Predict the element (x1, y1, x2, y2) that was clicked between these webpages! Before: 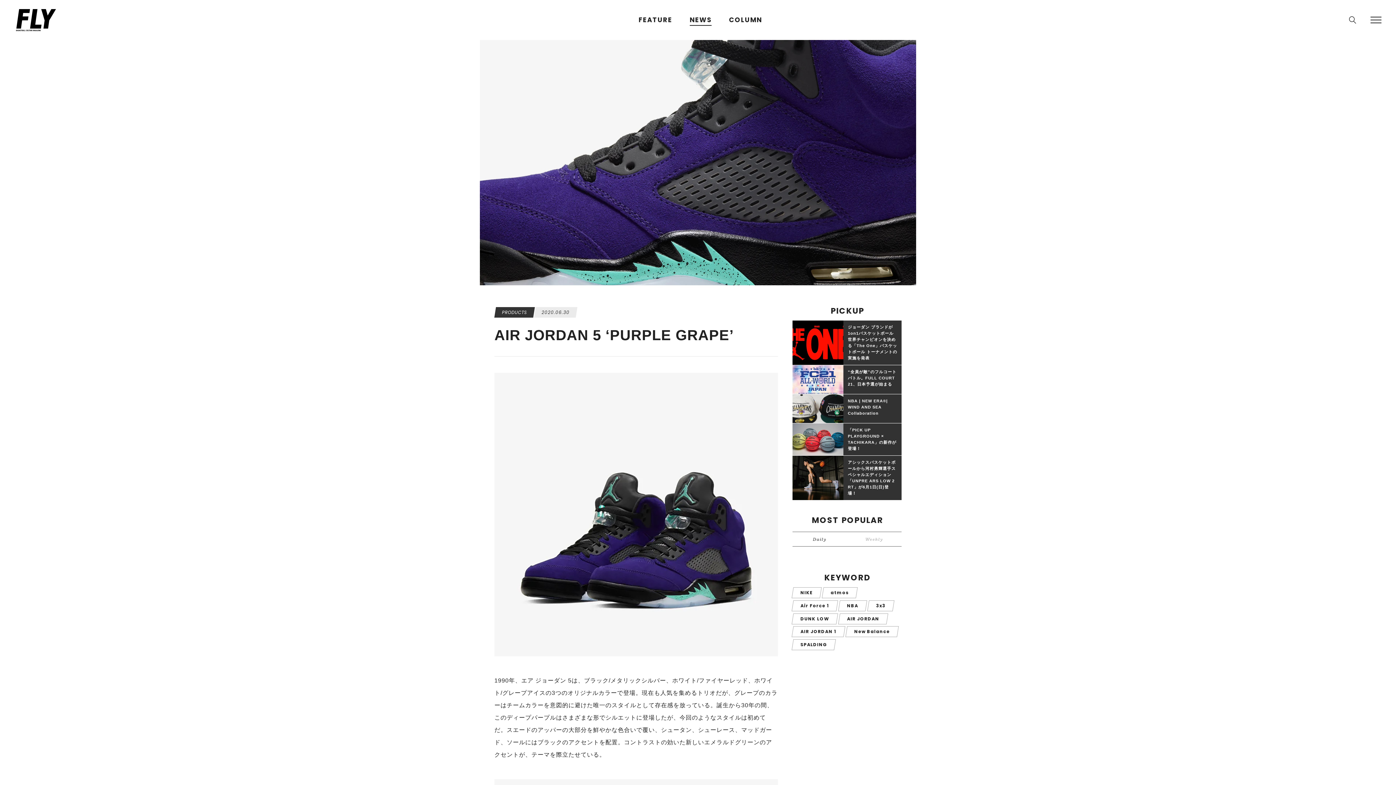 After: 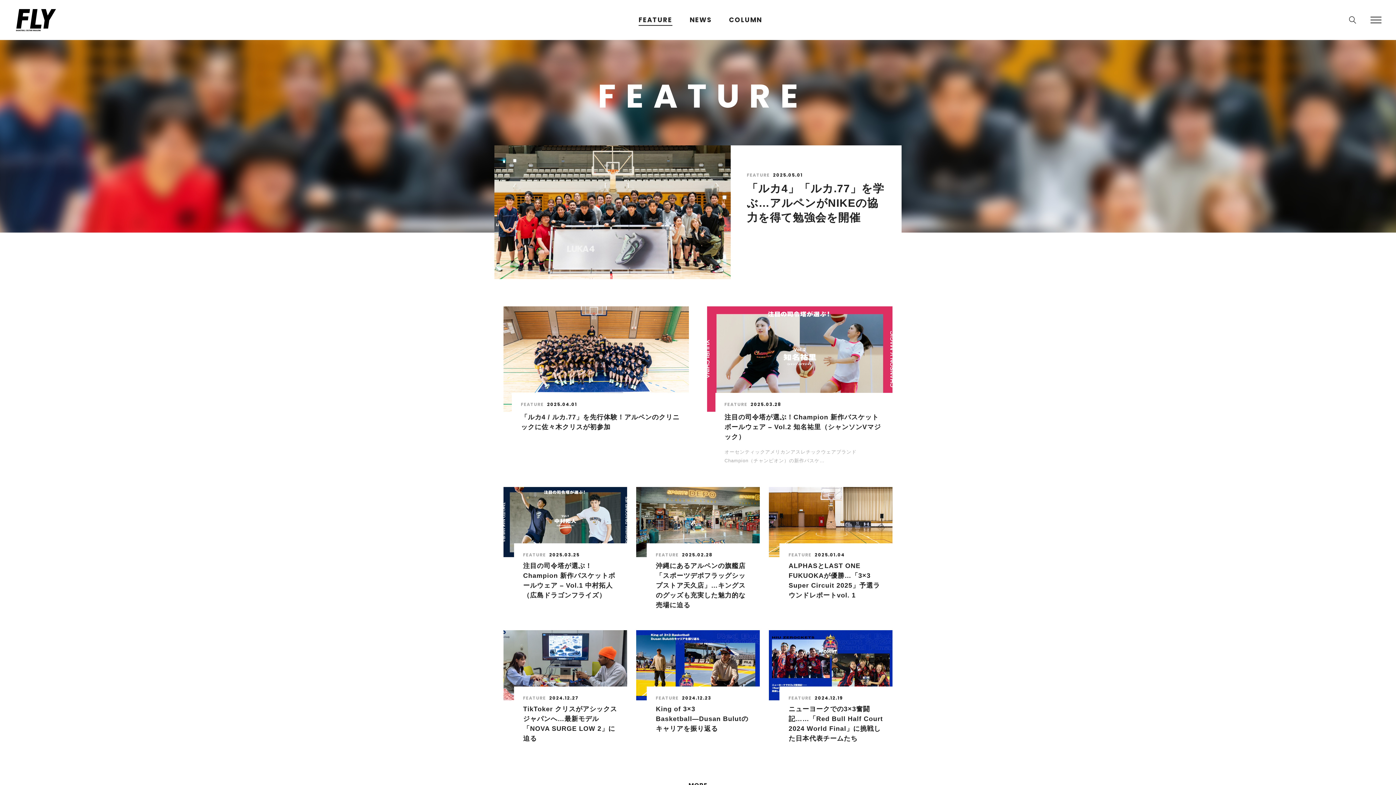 Action: bbox: (638, 14, 672, 25) label: FEATURE